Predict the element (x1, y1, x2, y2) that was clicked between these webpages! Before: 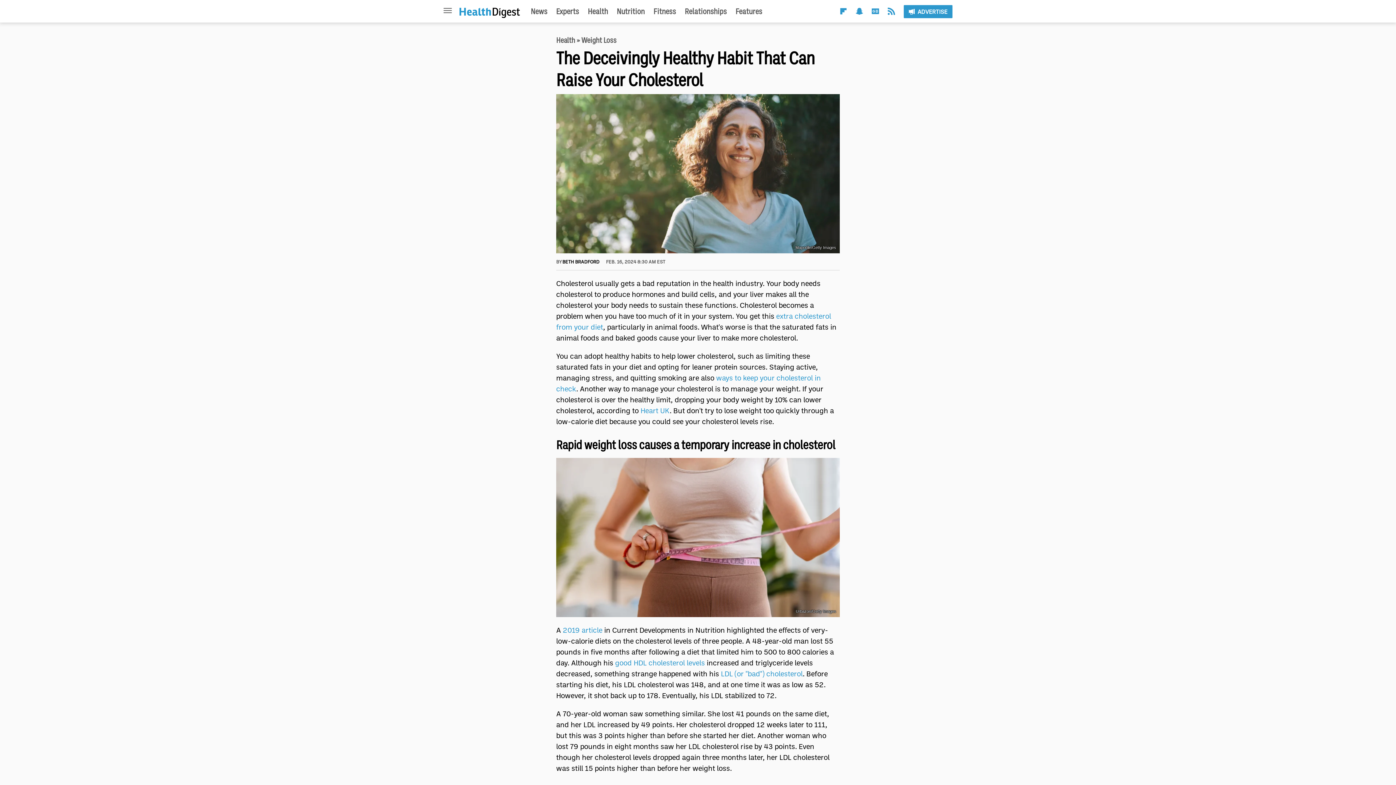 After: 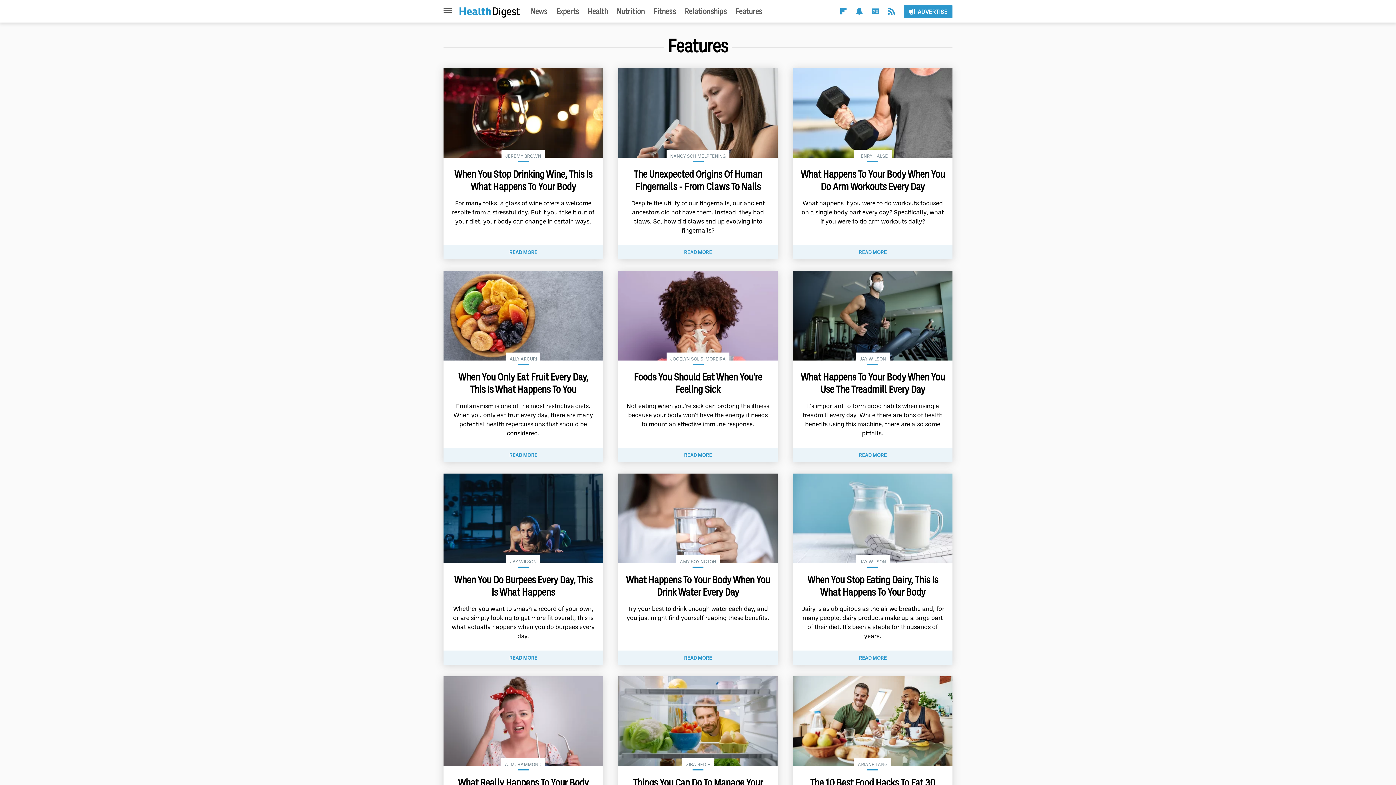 Action: label: Features bbox: (735, 6, 762, 16)